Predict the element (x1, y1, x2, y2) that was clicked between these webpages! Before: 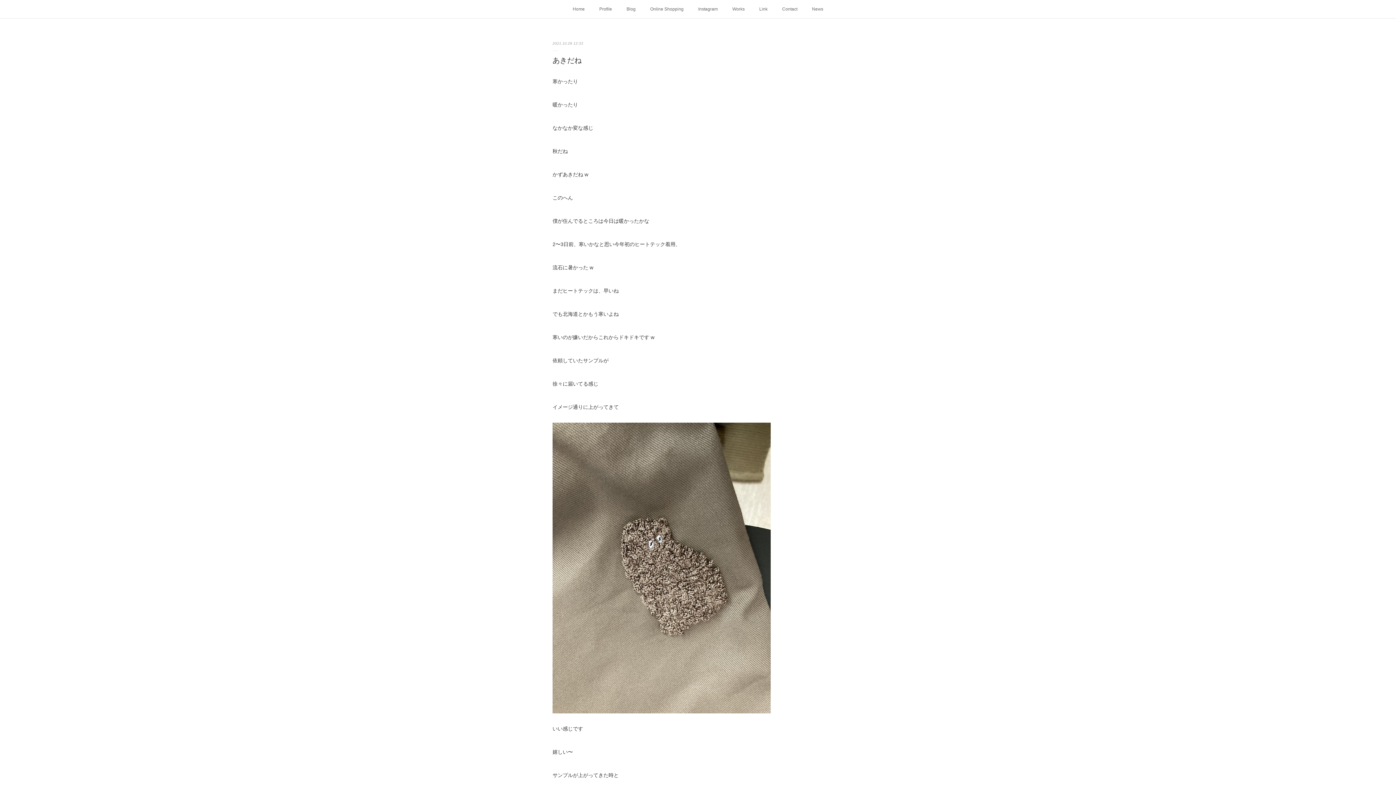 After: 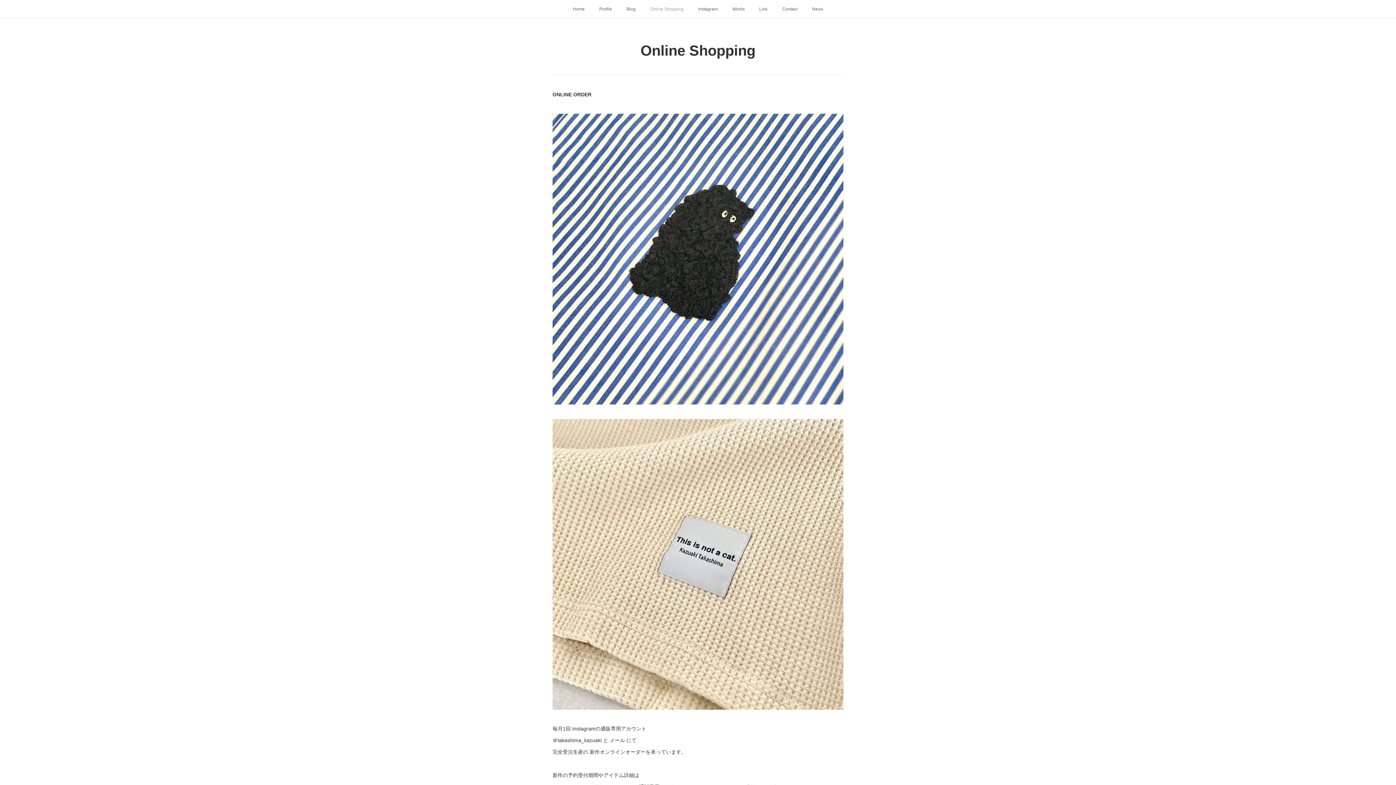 Action: label: Online Shopping bbox: (643, 0, 691, 18)